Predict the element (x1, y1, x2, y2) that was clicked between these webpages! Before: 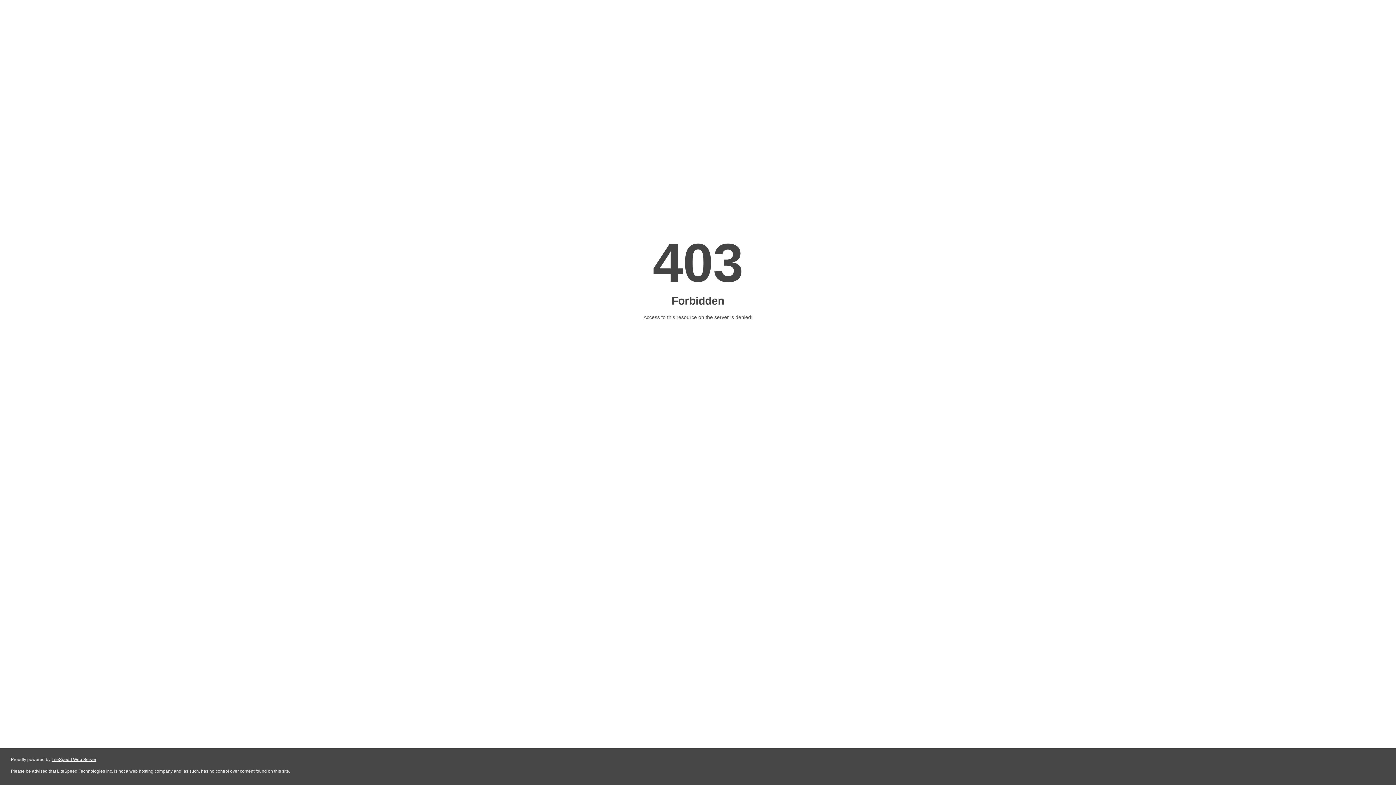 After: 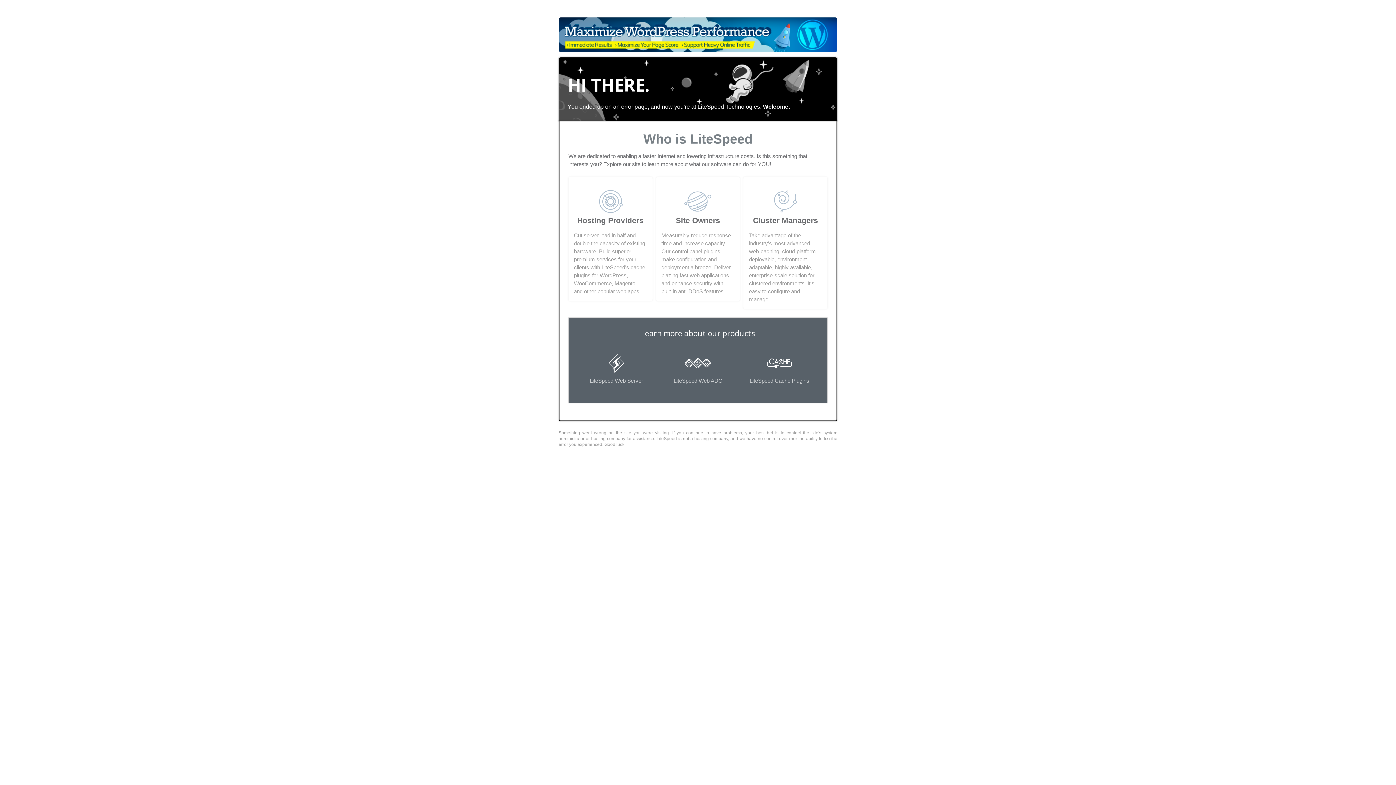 Action: label: LiteSpeed Web Server bbox: (51, 757, 96, 762)